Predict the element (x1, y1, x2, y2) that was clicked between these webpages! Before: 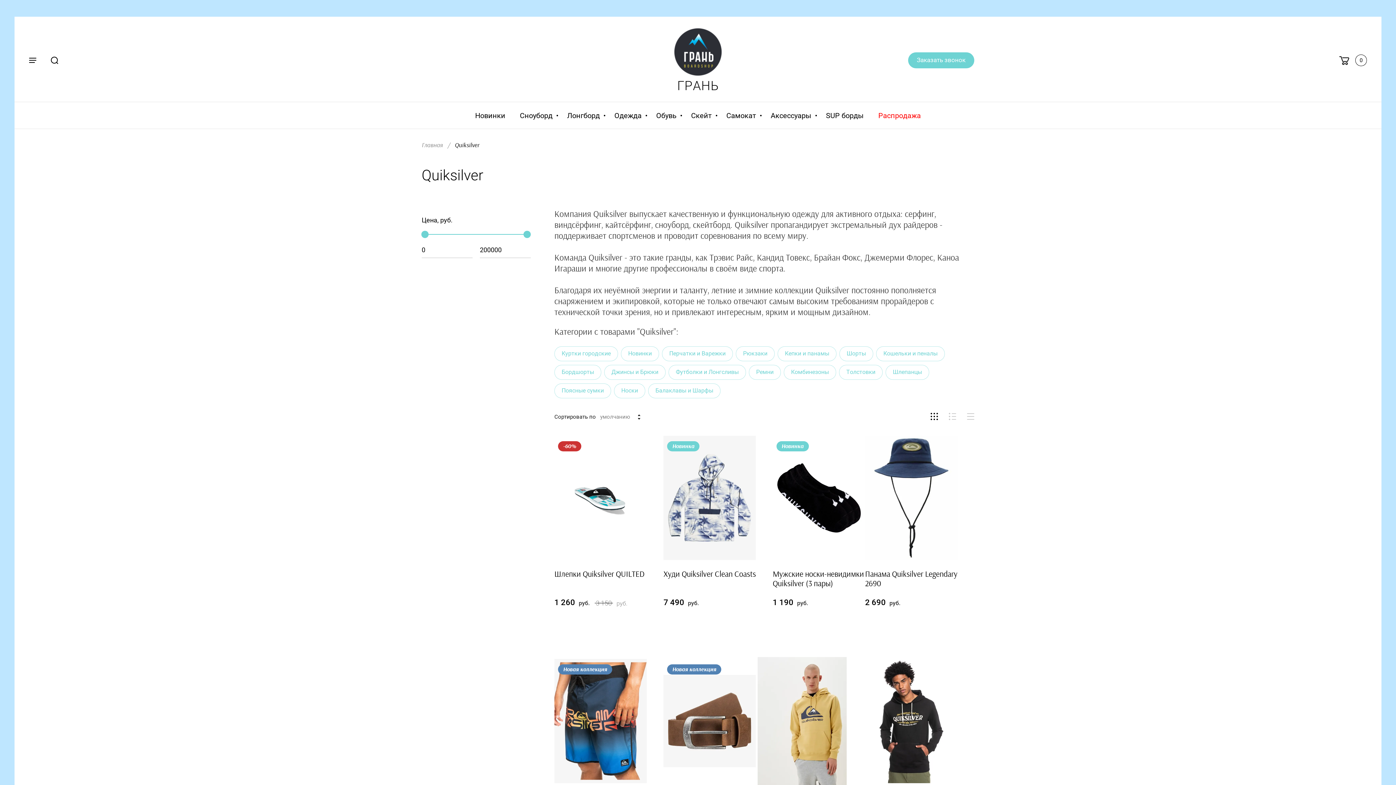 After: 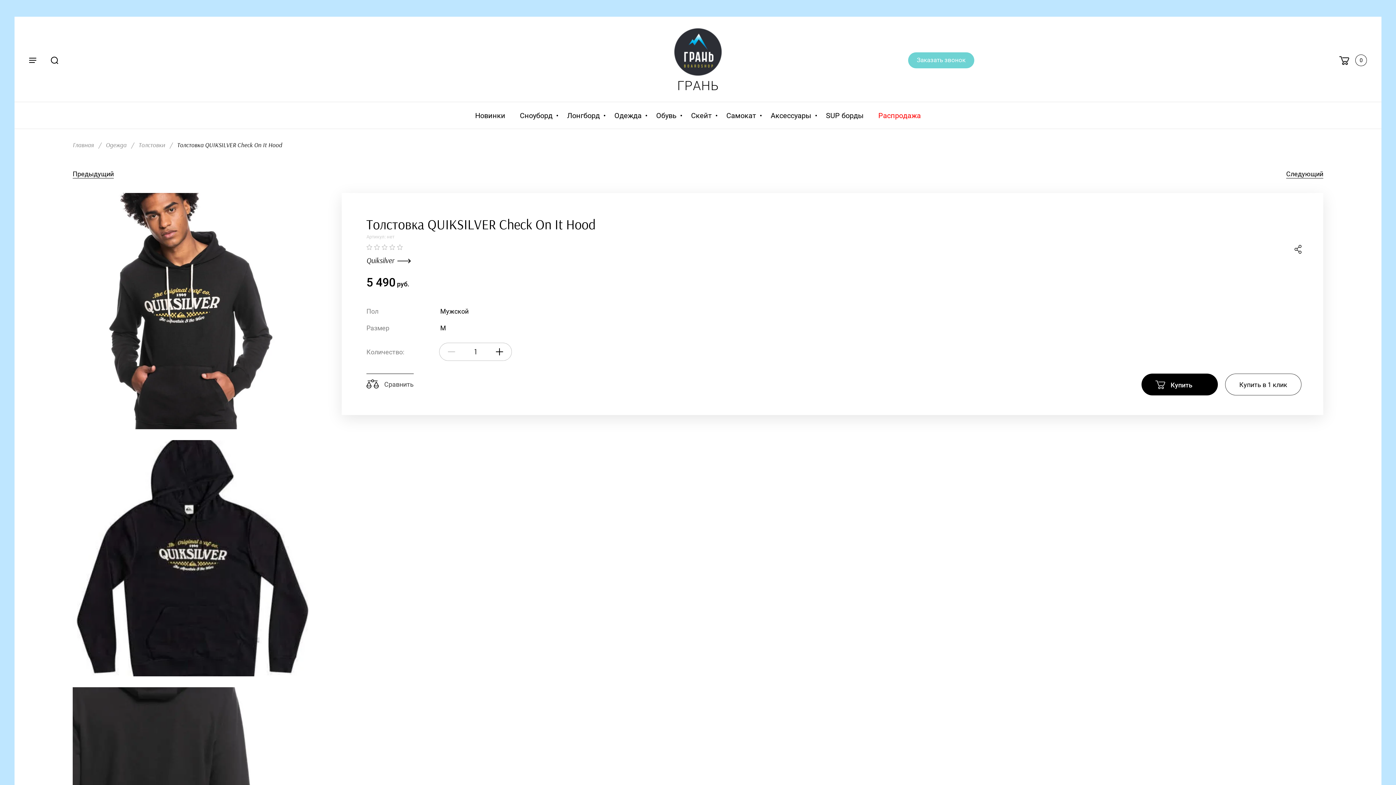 Action: bbox: (865, 657, 957, 785)